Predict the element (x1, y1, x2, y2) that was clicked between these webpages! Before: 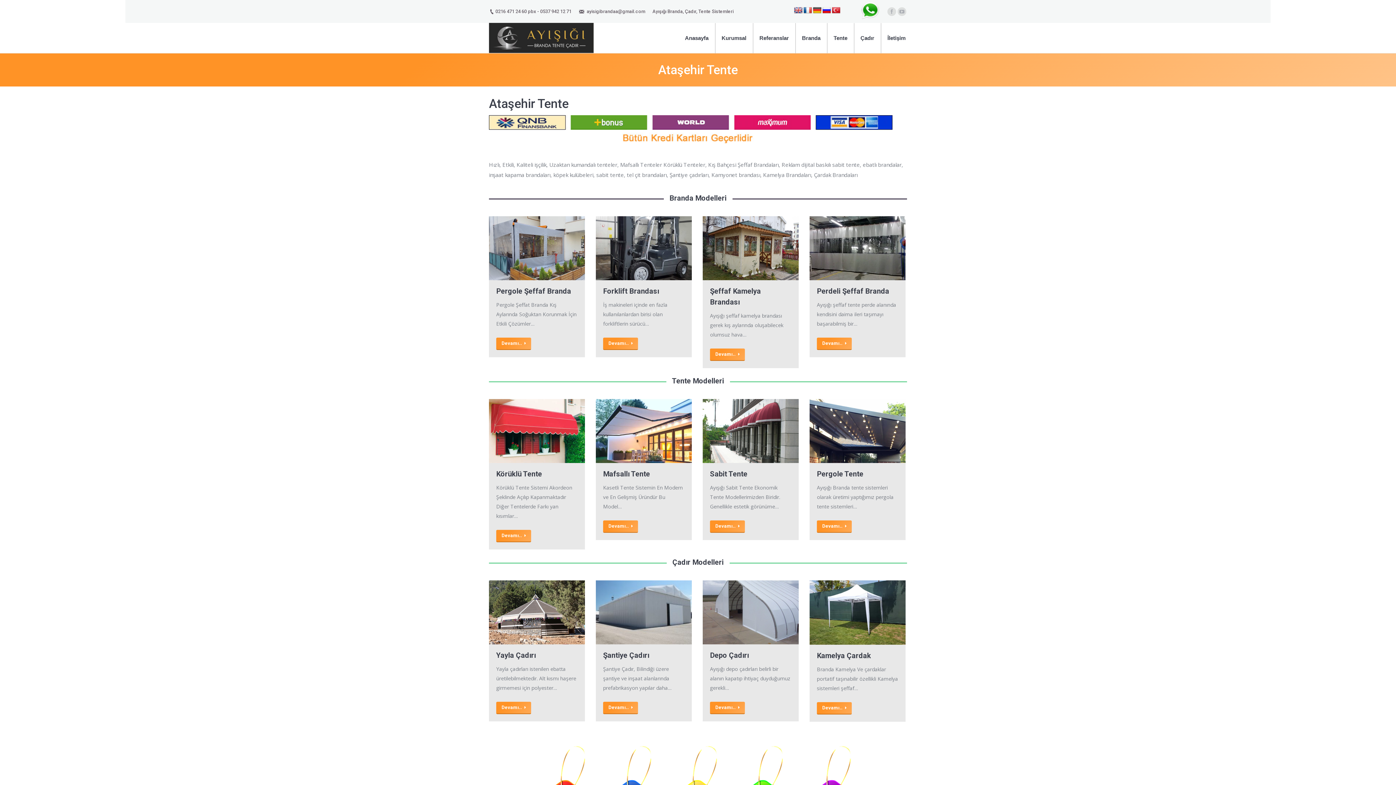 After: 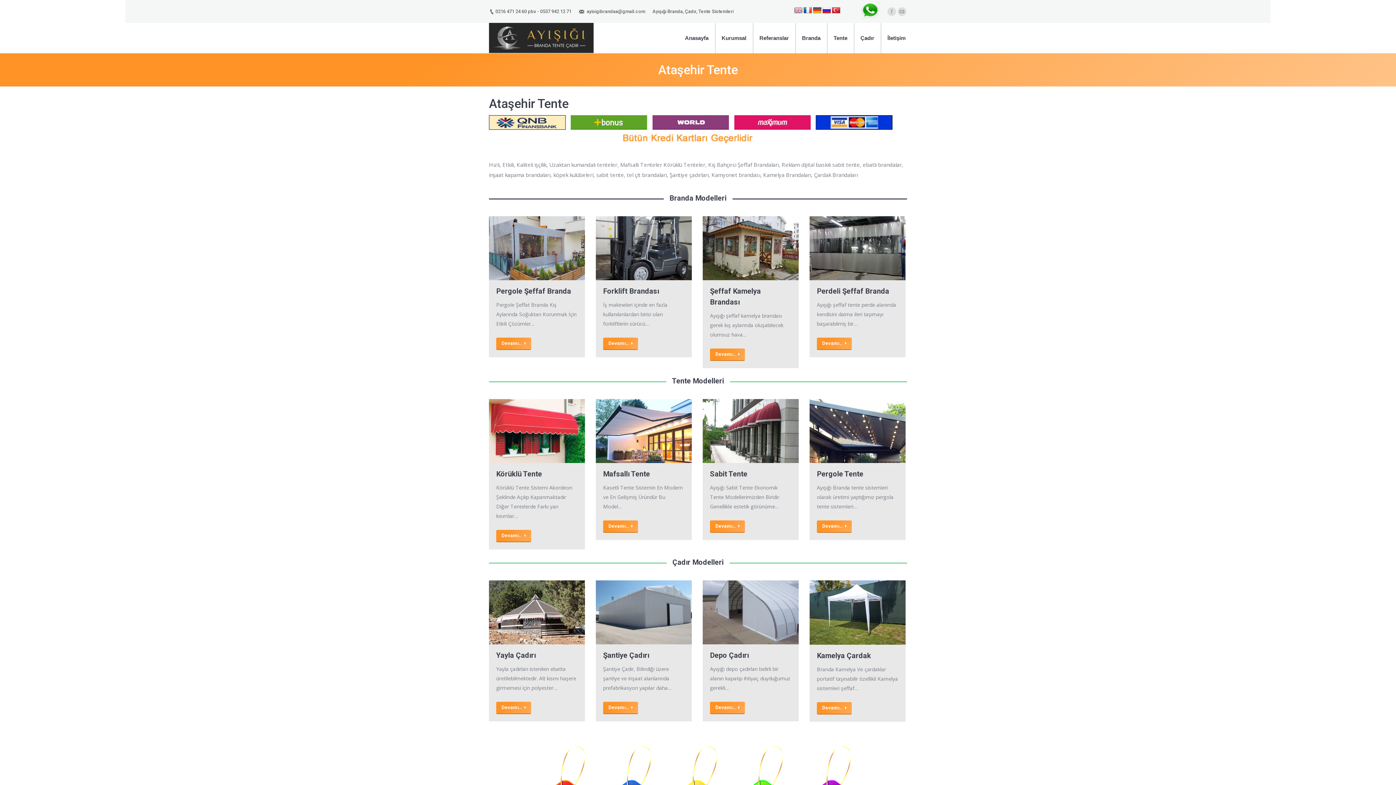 Action: bbox: (794, 6, 802, 14)